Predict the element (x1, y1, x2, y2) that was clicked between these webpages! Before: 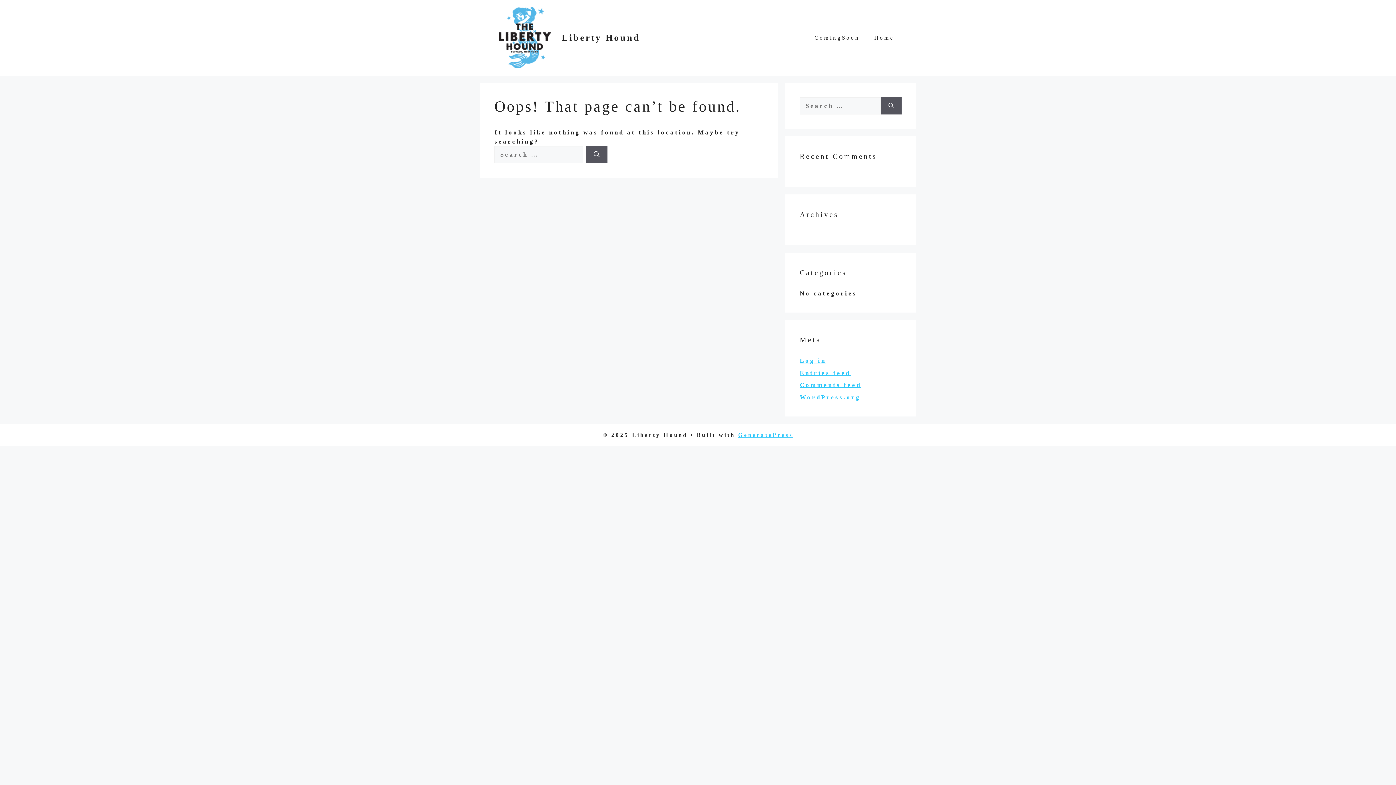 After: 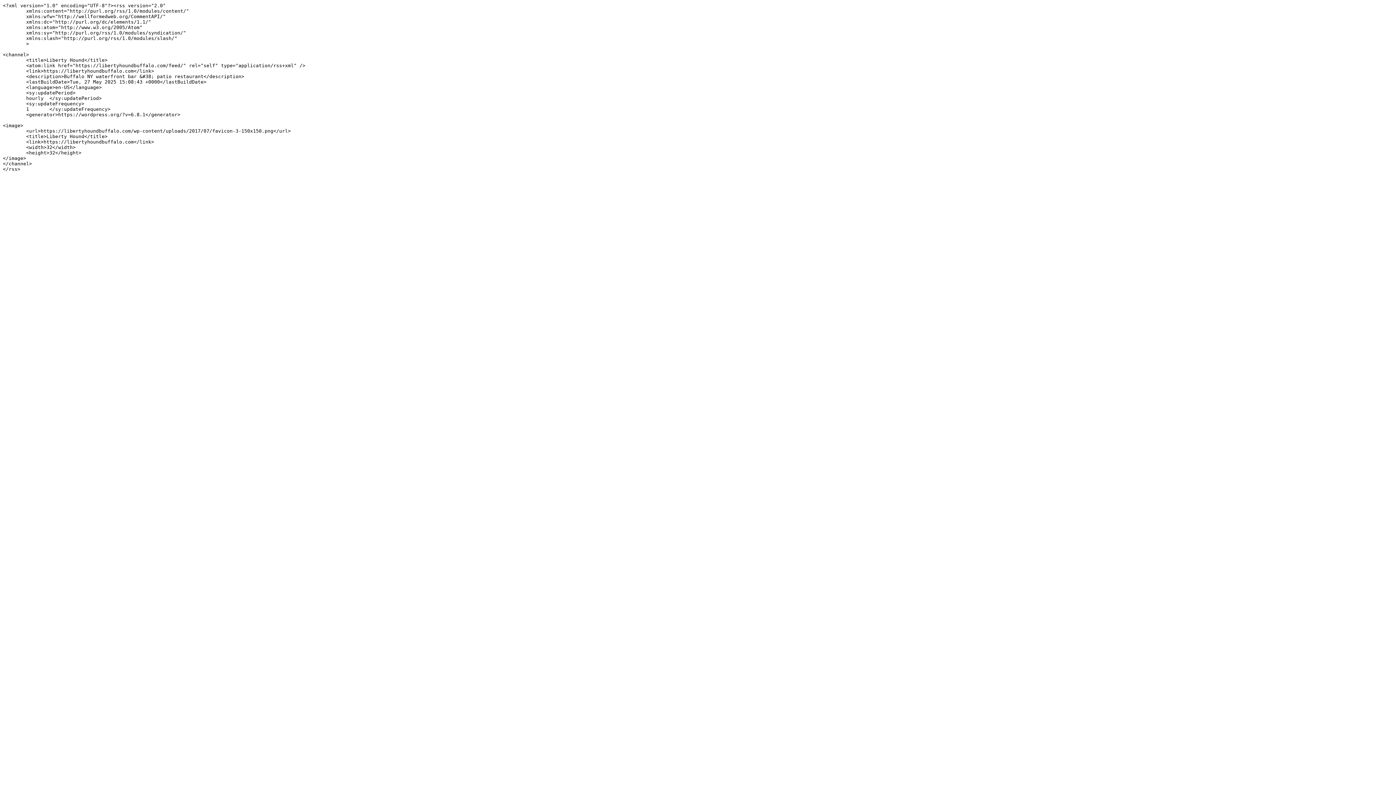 Action: bbox: (800, 369, 850, 376) label: Entries feed